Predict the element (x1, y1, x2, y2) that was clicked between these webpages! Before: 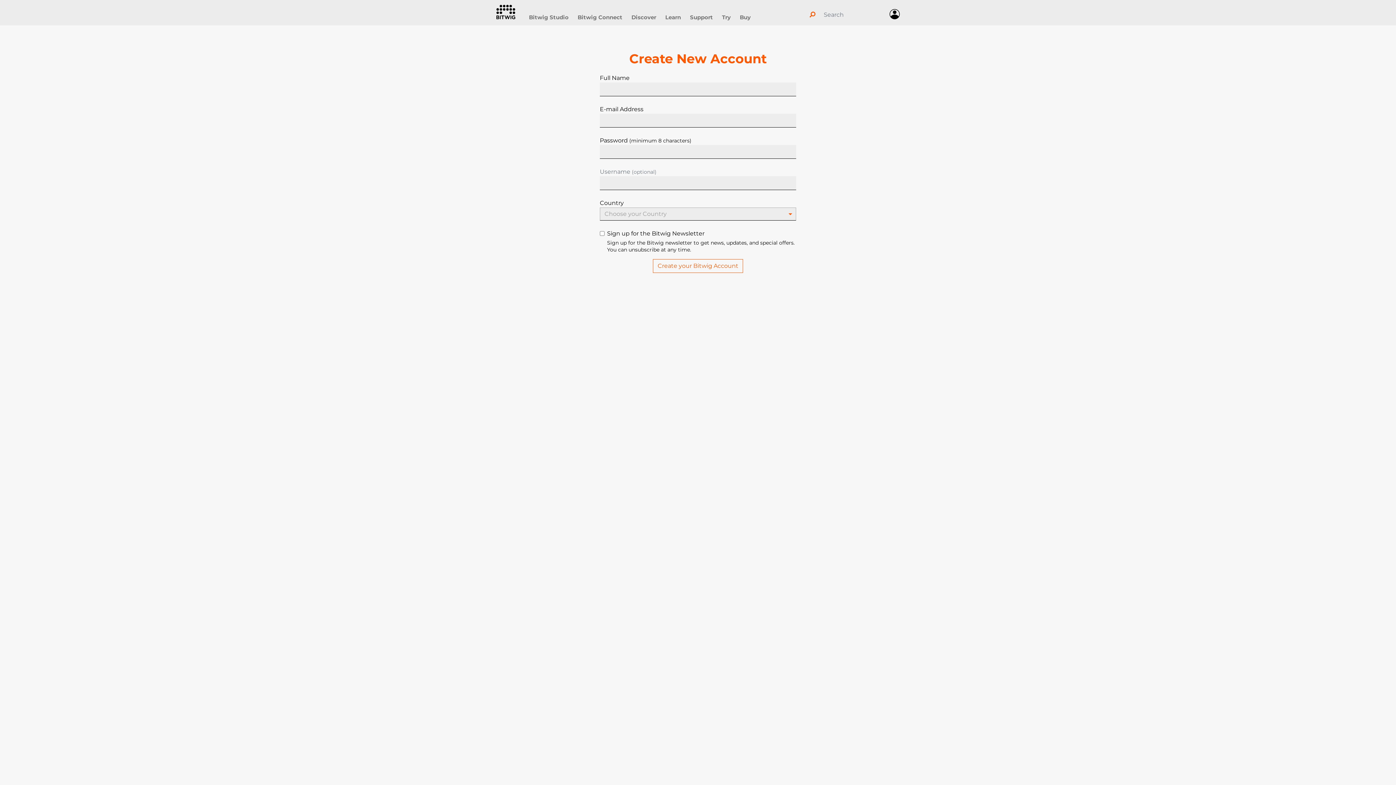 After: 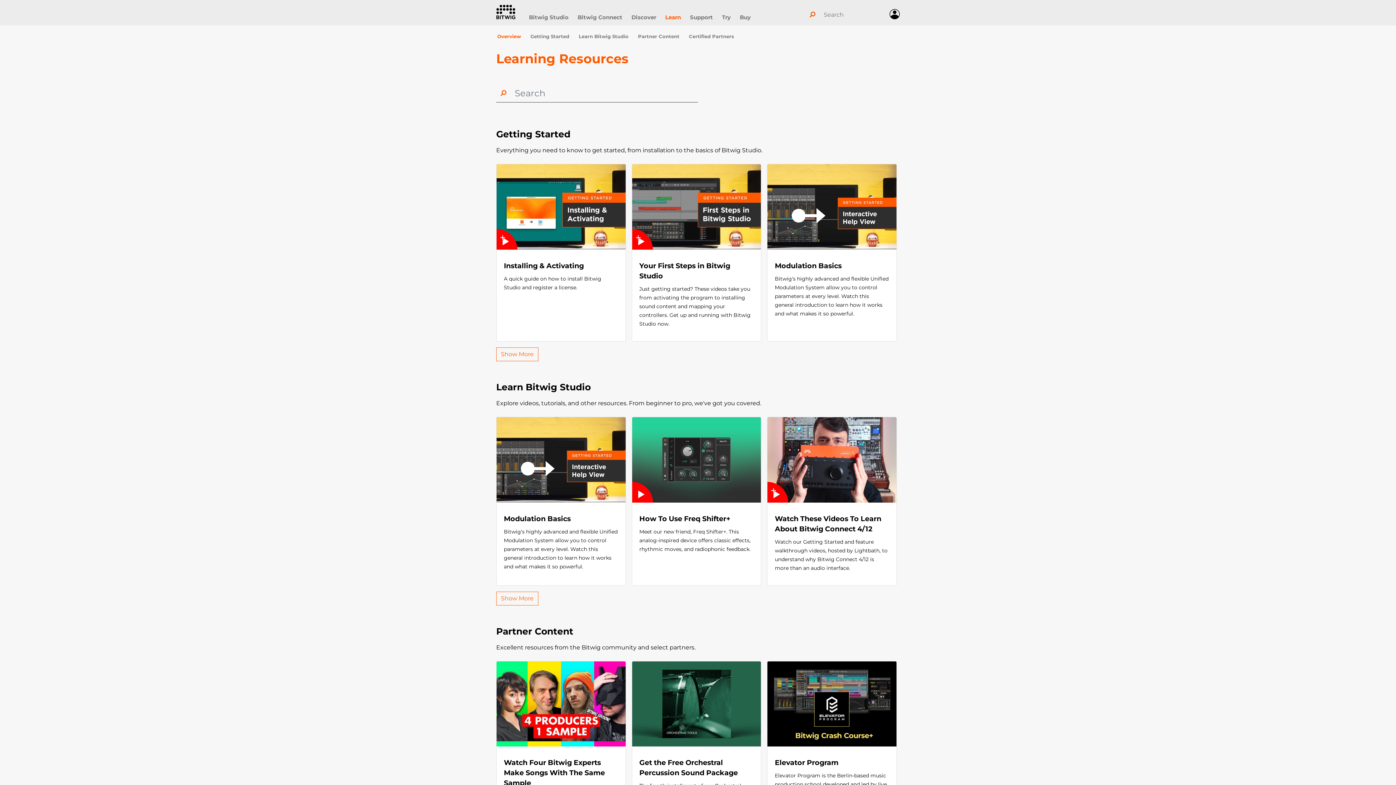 Action: bbox: (665, 10, 681, 23) label: Learn